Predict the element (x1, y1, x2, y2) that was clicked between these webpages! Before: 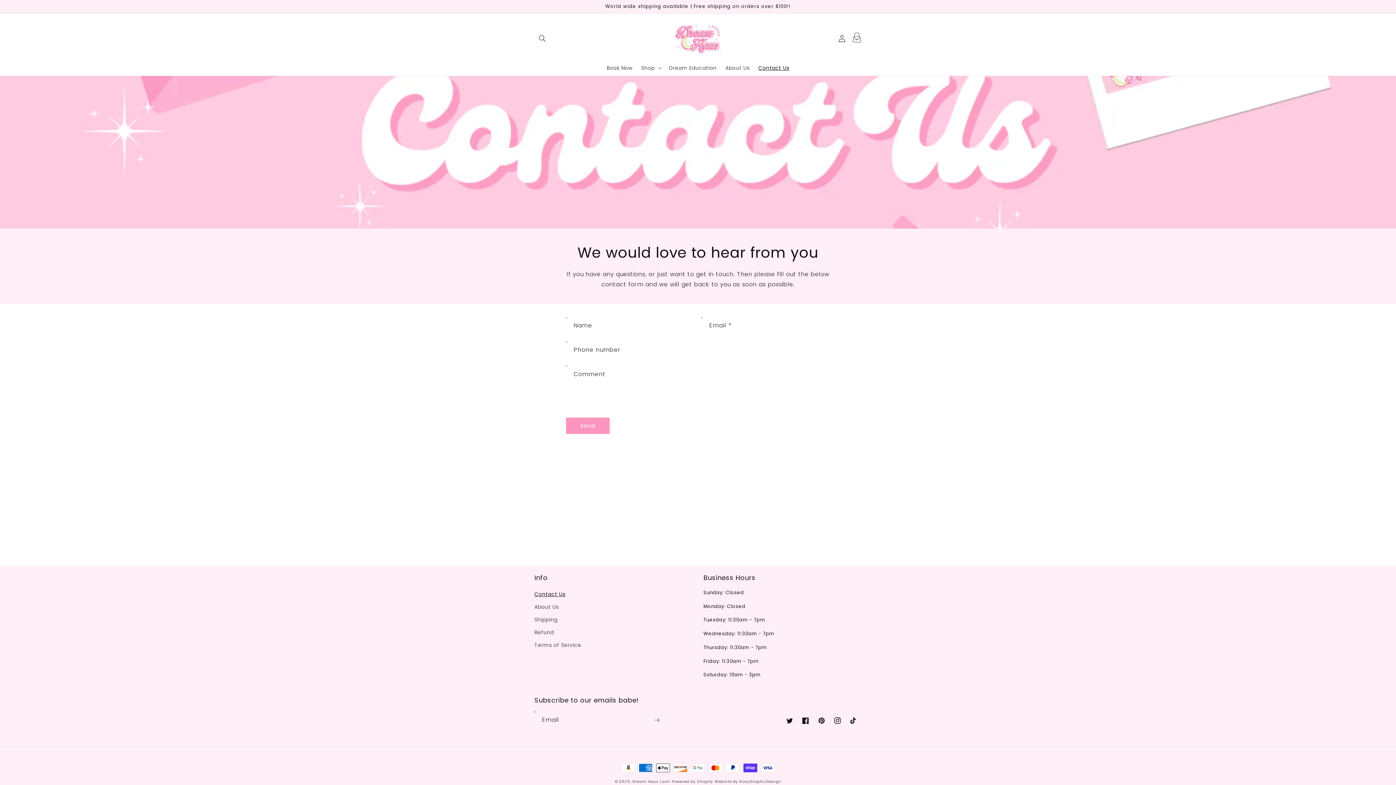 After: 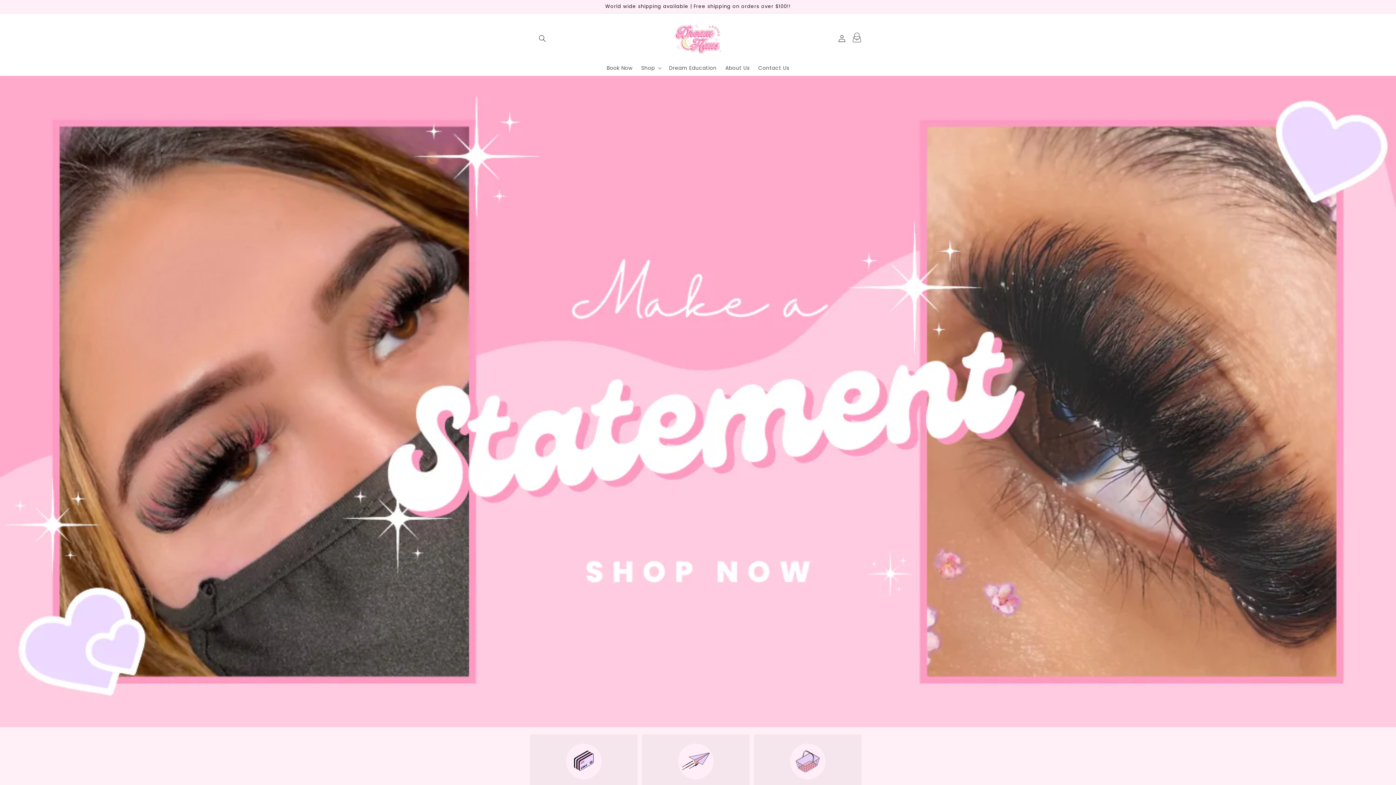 Action: bbox: (650, 20, 746, 56)